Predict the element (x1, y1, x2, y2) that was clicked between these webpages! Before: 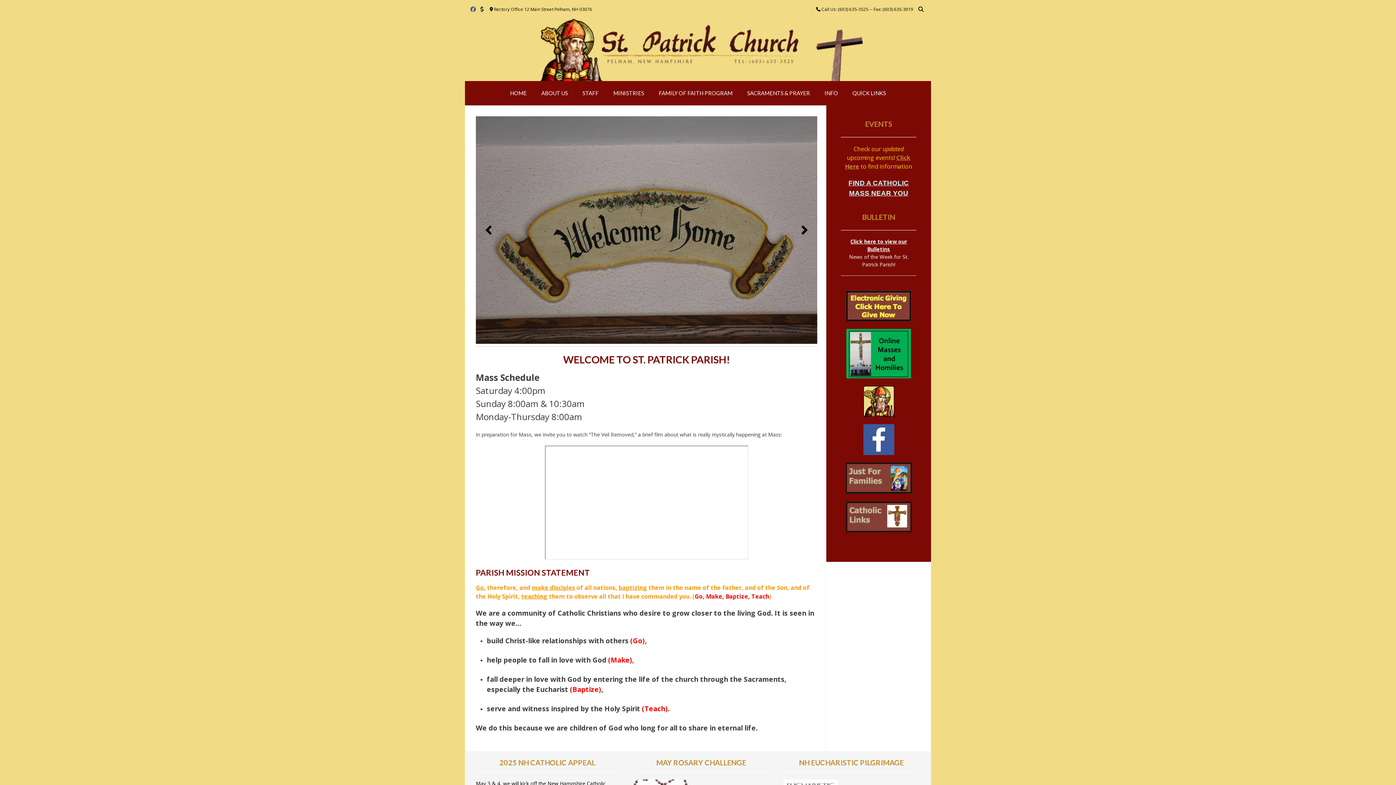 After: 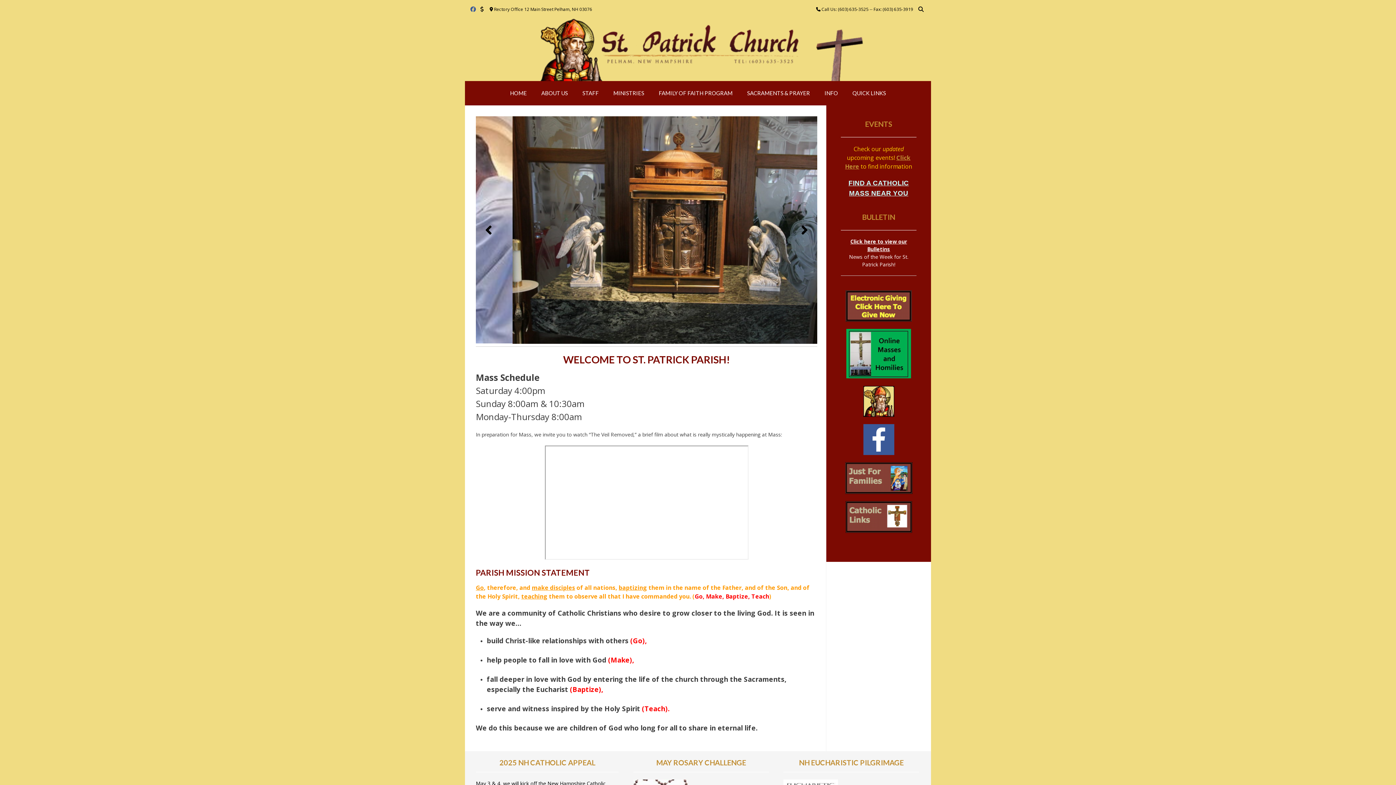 Action: bbox: (470, 4, 476, 14)